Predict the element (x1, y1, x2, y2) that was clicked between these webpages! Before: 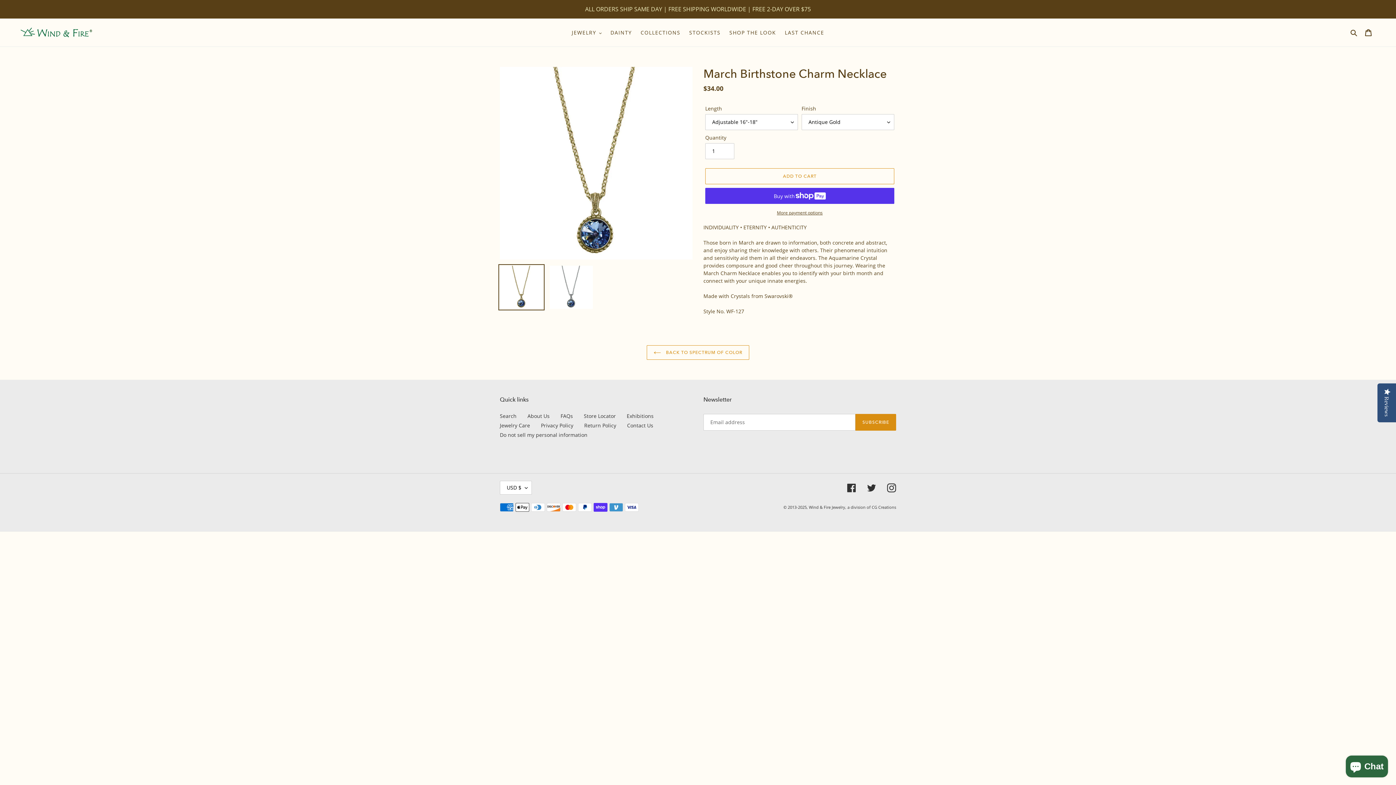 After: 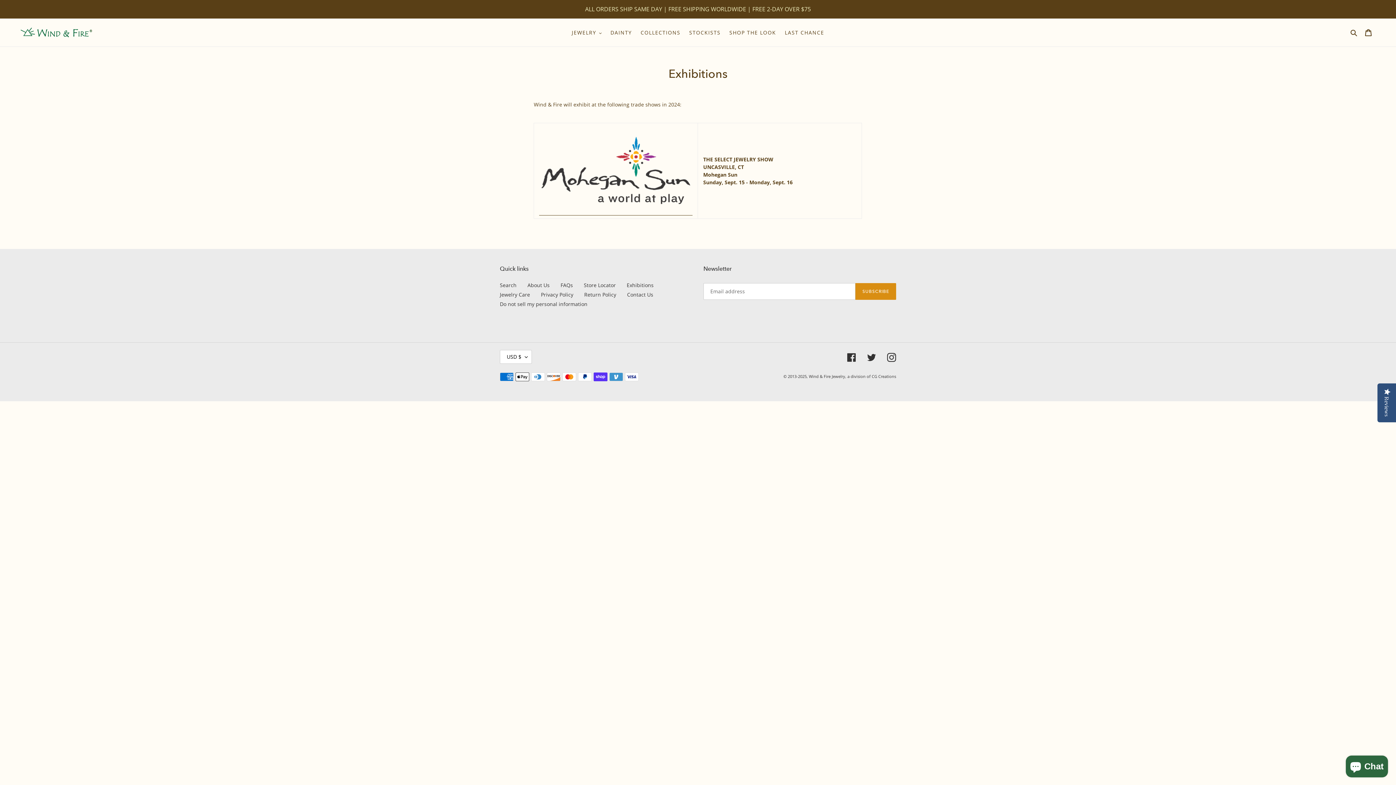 Action: bbox: (626, 412, 653, 419) label: Exhibitions